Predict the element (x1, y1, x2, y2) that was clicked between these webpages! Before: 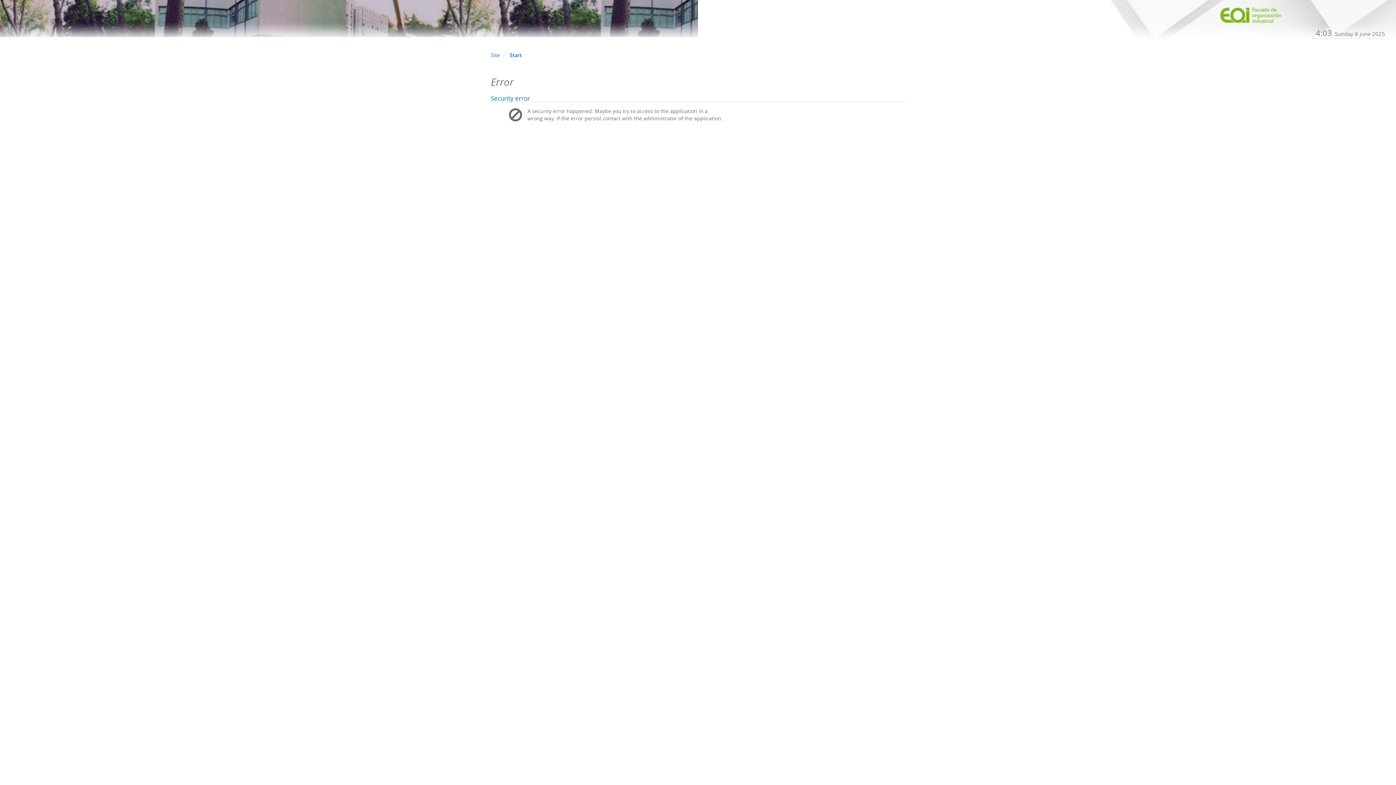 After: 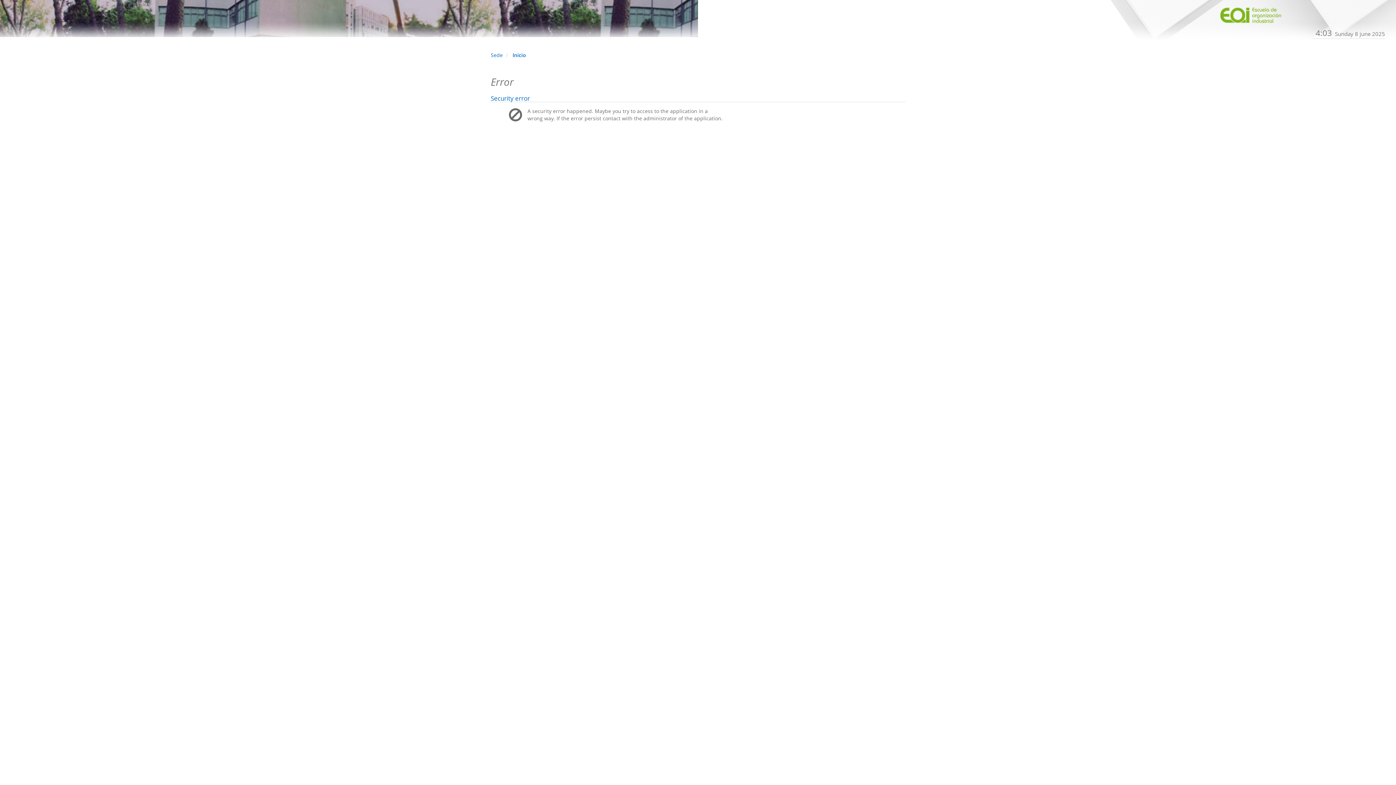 Action: bbox: (490, 51, 500, 58) label: Site